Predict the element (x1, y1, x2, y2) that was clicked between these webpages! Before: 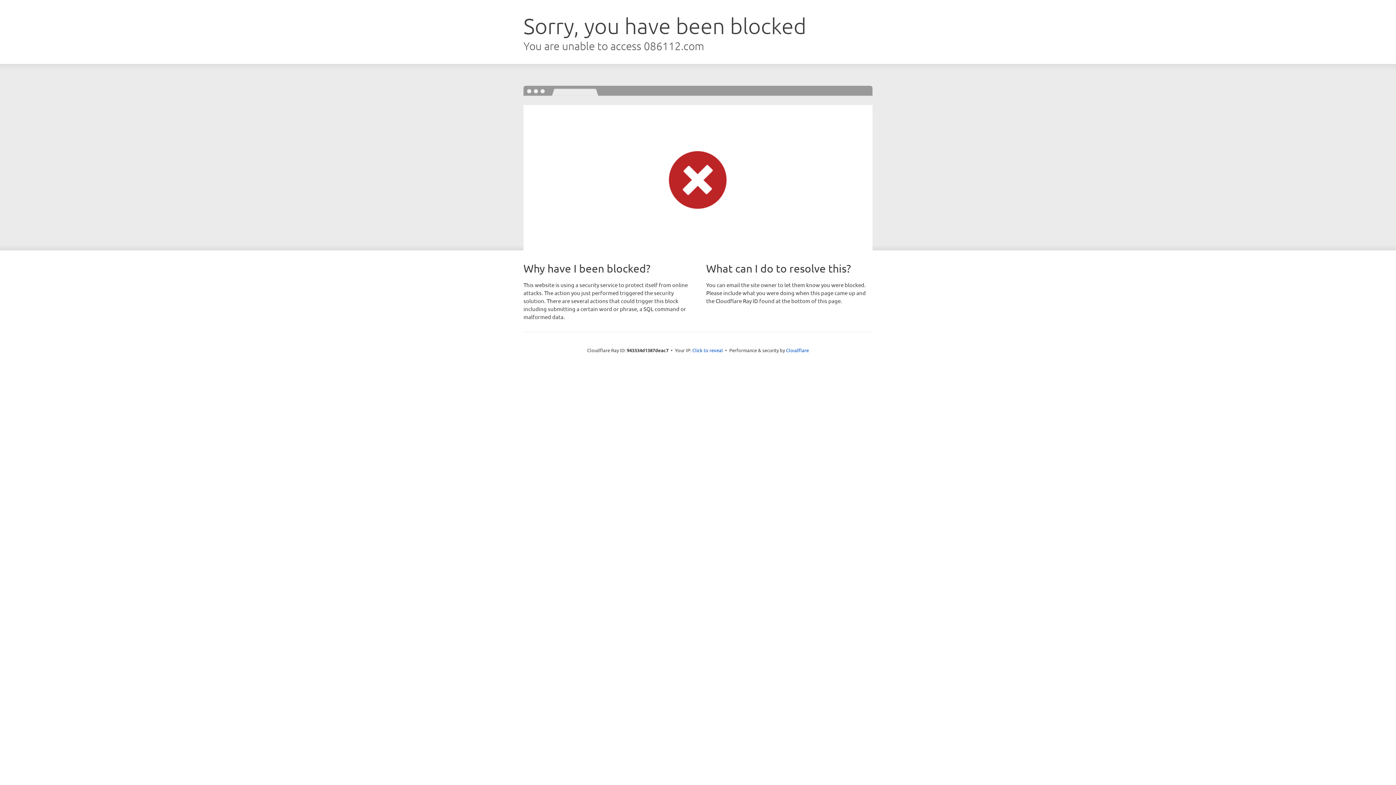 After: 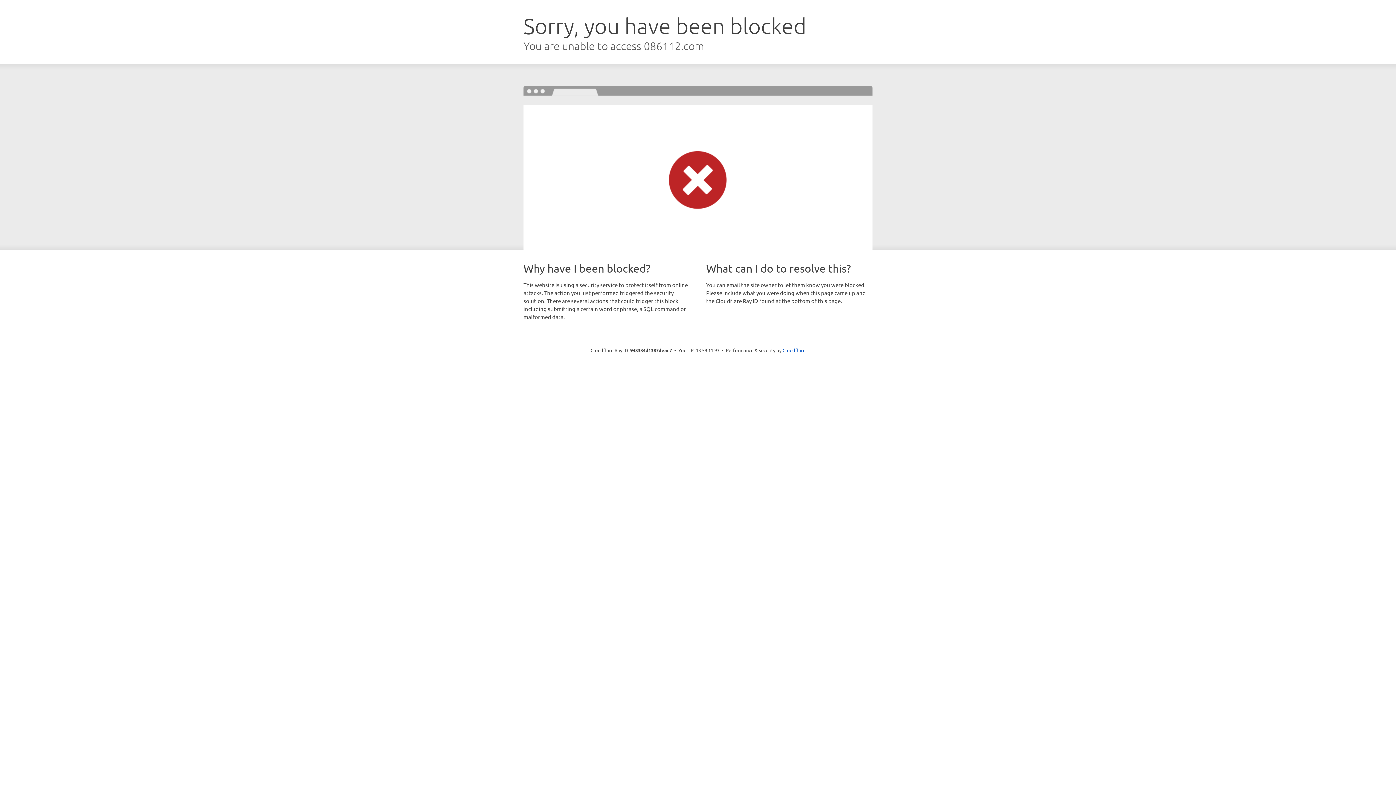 Action: label: Click to reveal bbox: (692, 346, 723, 353)